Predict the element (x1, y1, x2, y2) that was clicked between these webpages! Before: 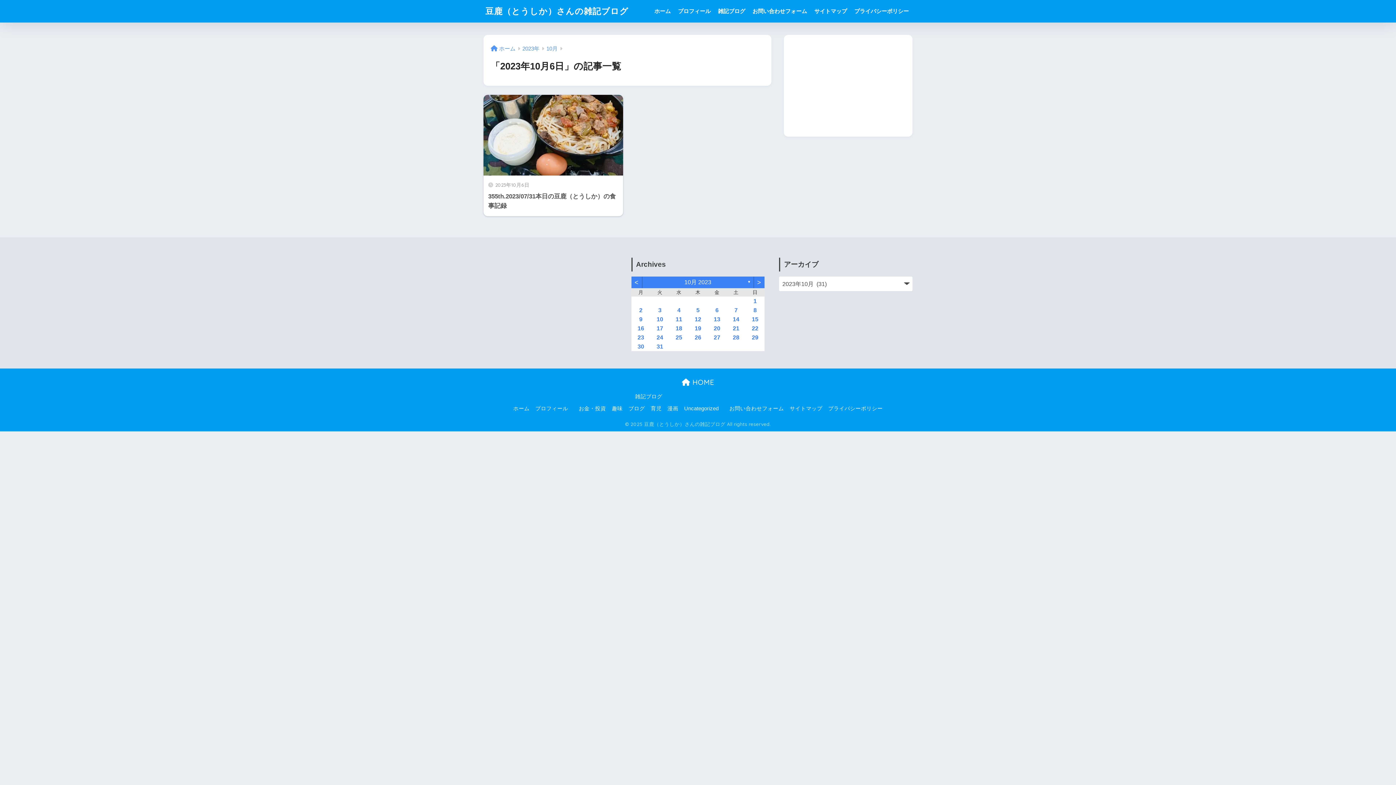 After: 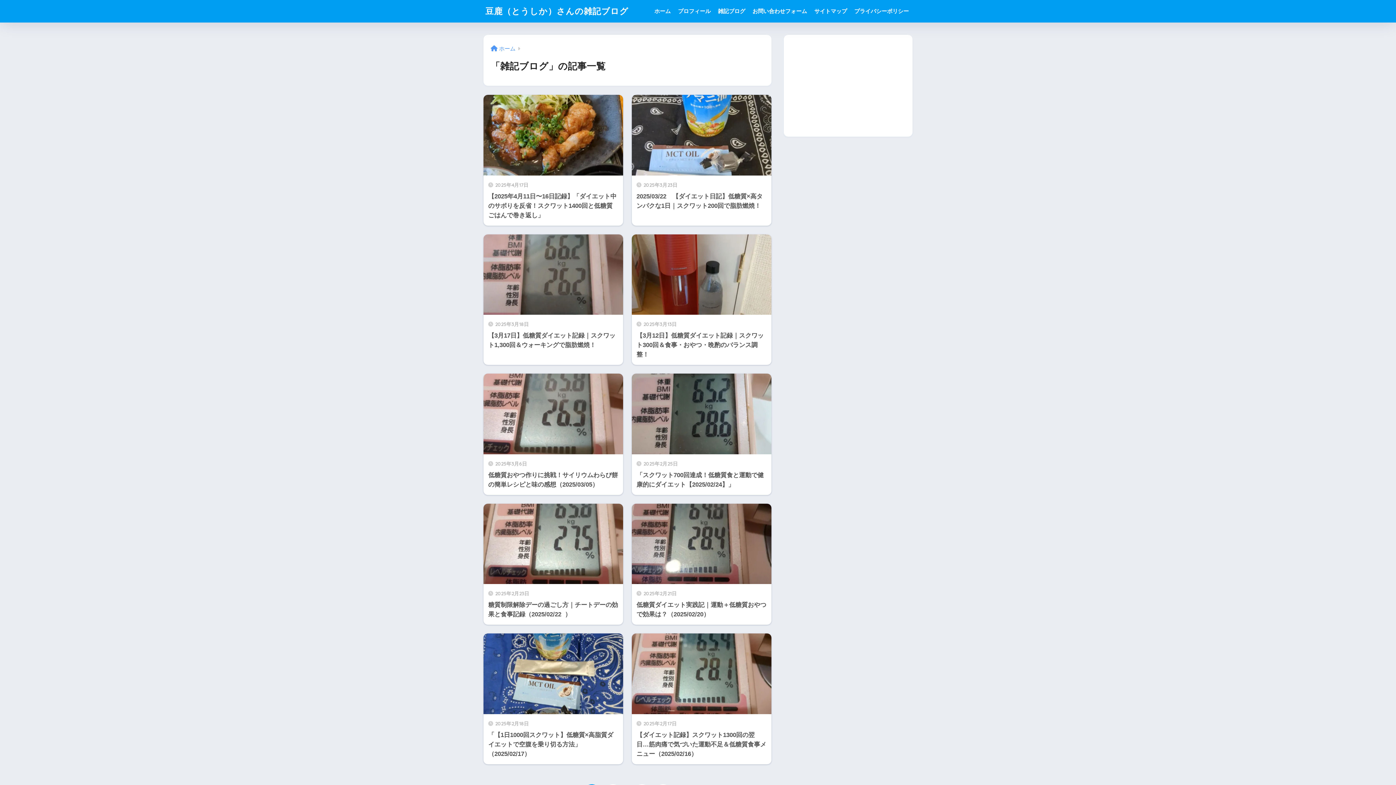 Action: label: 雑記ブログ bbox: (714, 0, 749, 22)